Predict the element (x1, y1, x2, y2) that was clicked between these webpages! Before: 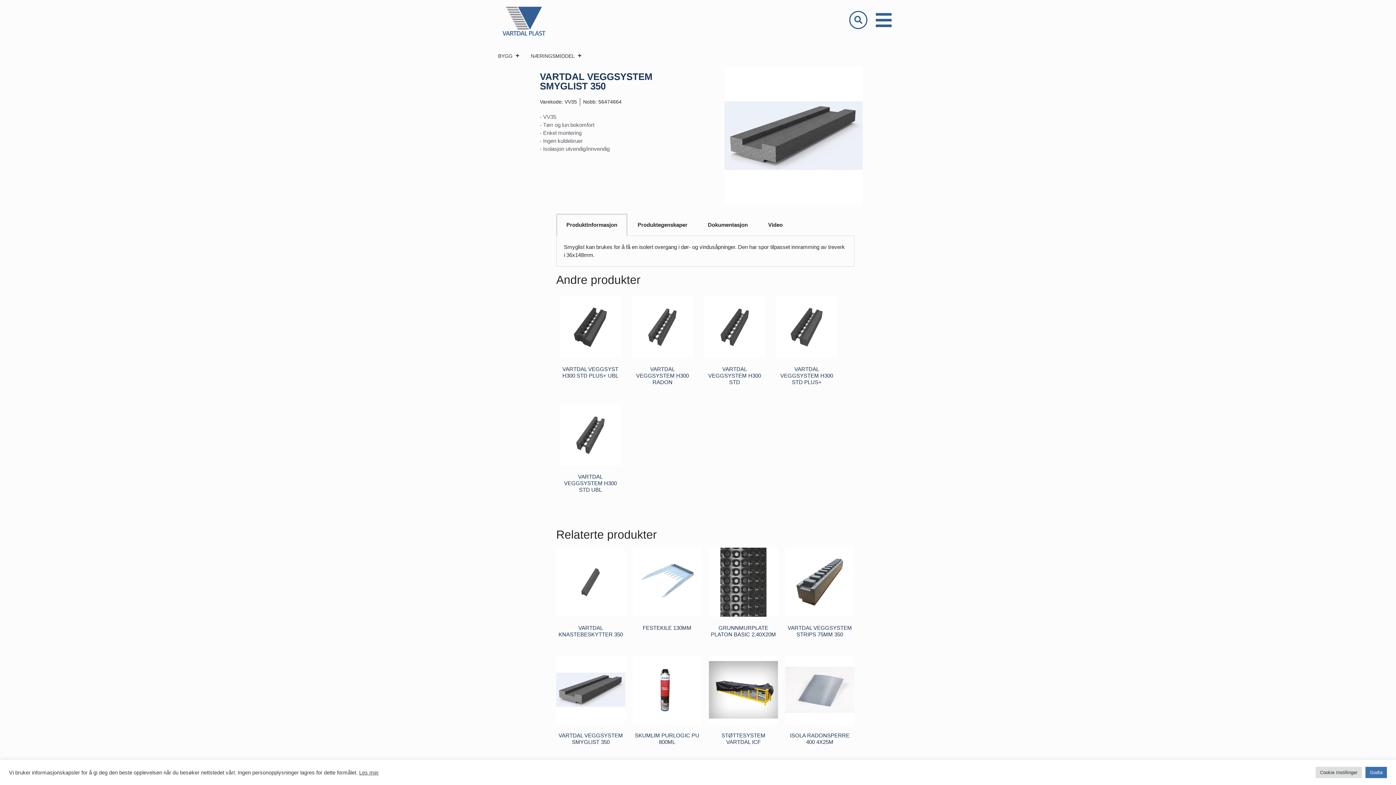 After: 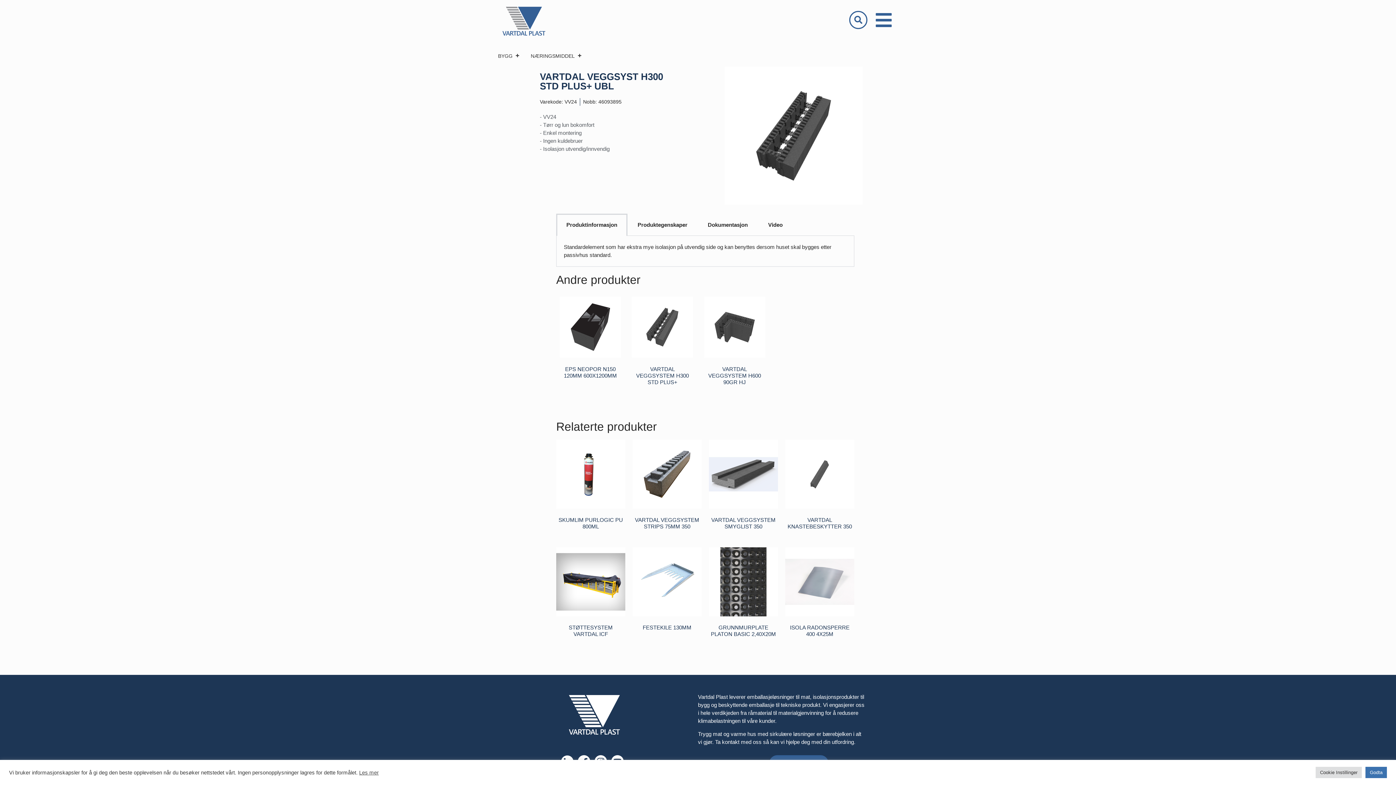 Action: bbox: (560, 296, 621, 381) label: VARTDAL VEGGSYST H300 STD PLUS+ UBL